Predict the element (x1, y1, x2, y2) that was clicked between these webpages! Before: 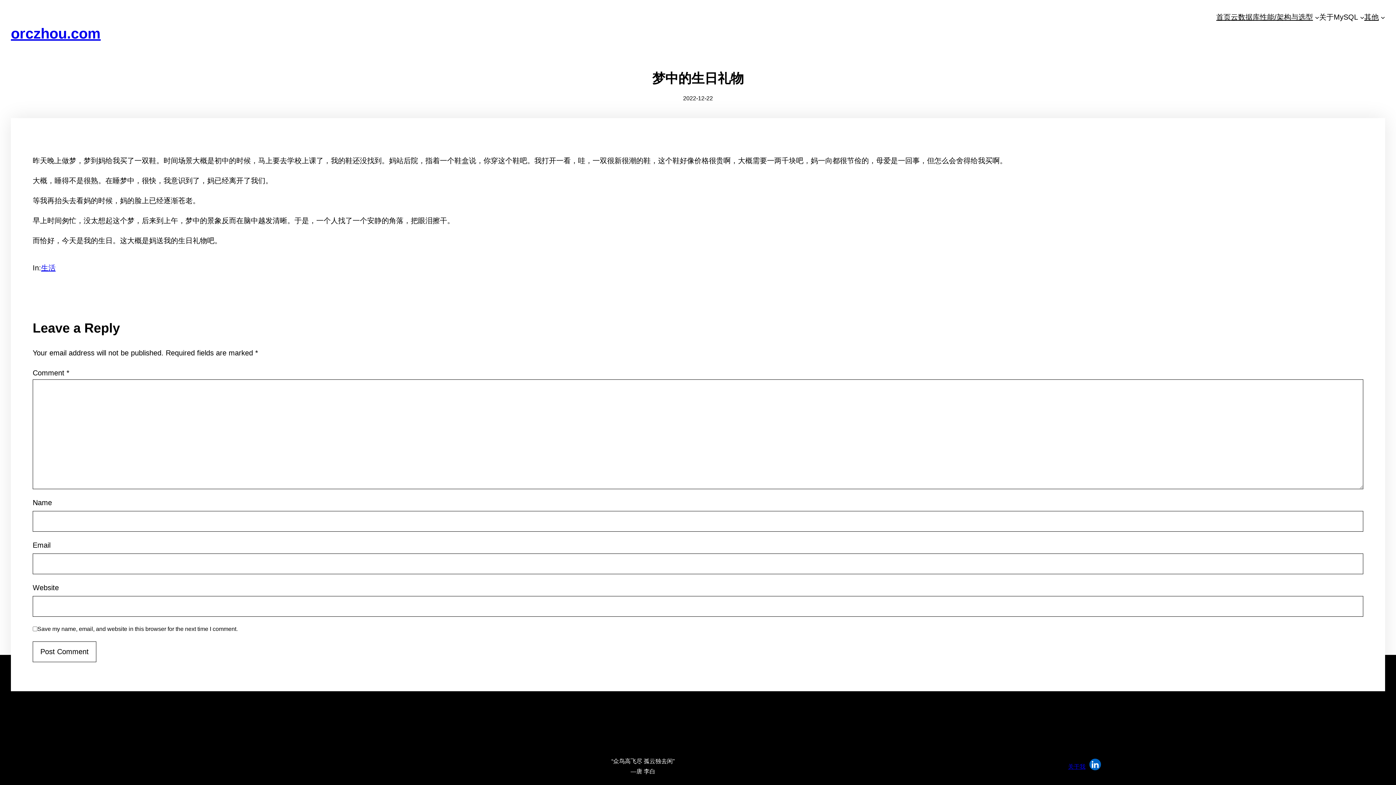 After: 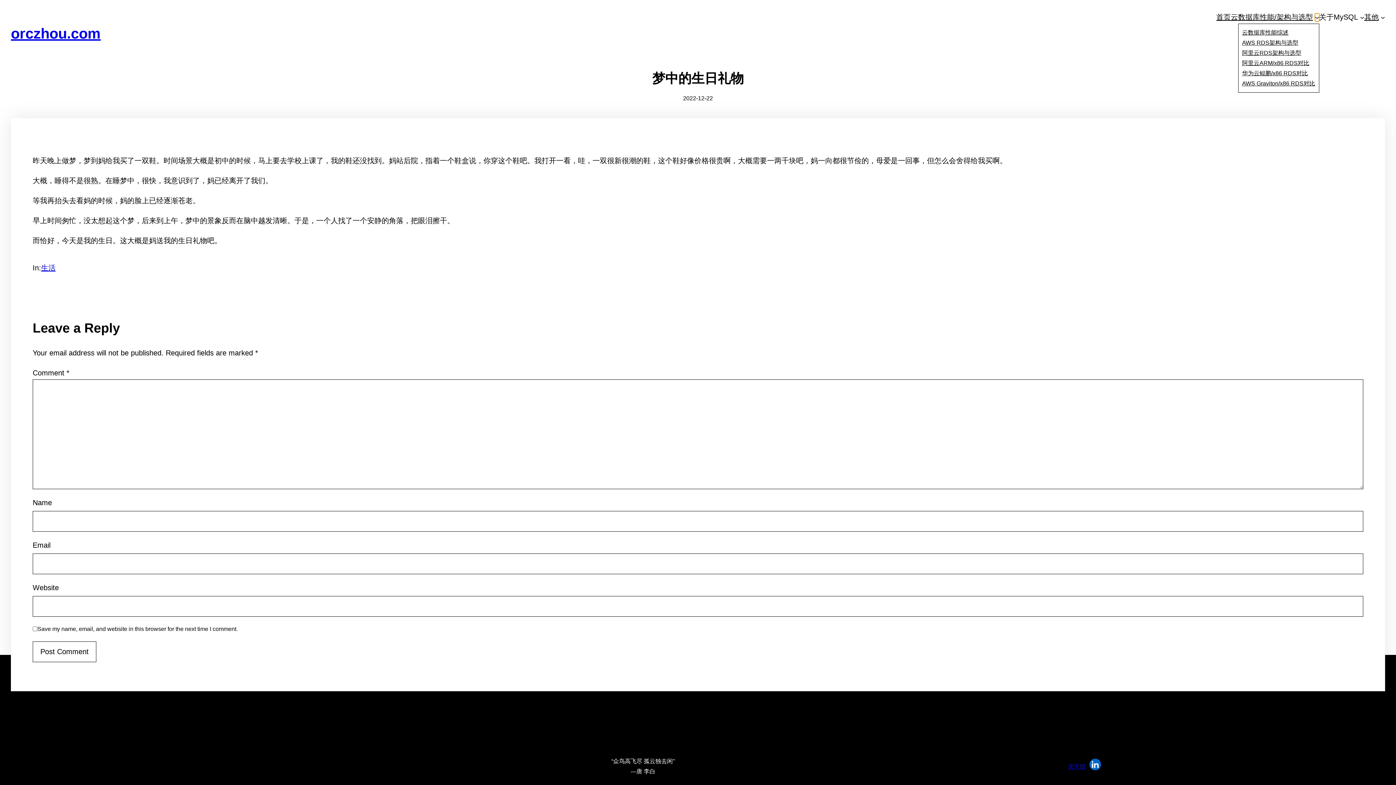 Action: label: 云数据库性能/架构与选型 submenu bbox: (1315, 15, 1319, 19)